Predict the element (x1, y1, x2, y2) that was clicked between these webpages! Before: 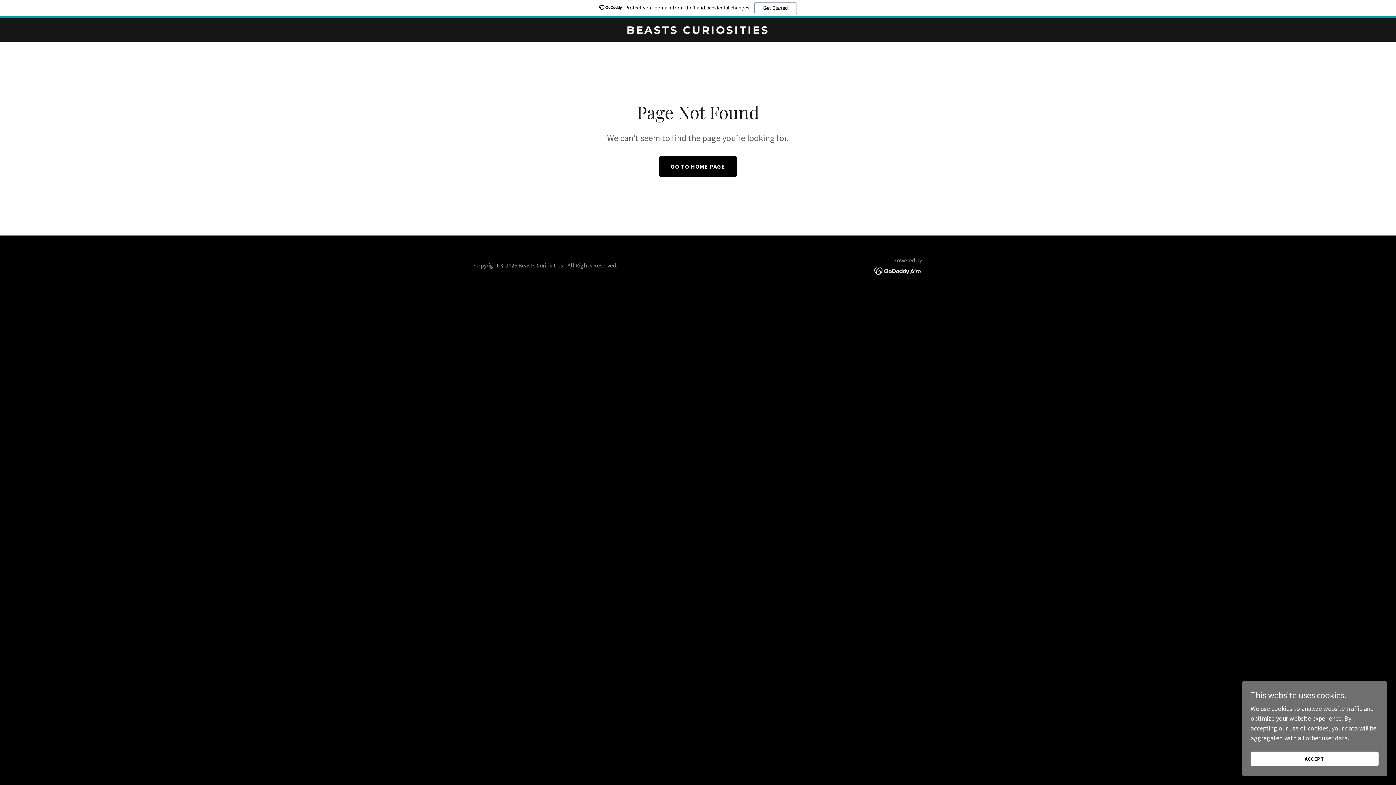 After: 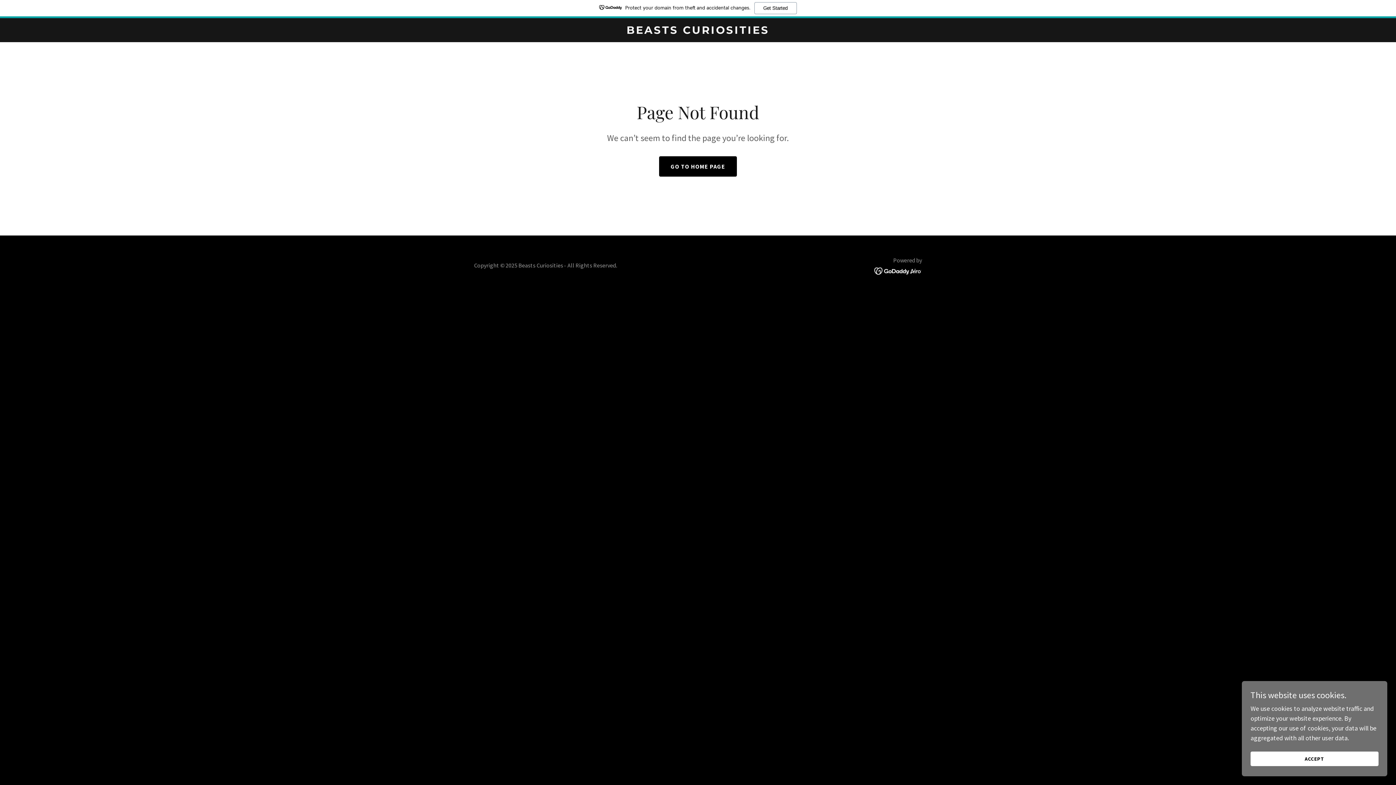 Action: bbox: (0, 0, 1396, 18) label: Protect your domain from theft and accidental changes.
Get Started